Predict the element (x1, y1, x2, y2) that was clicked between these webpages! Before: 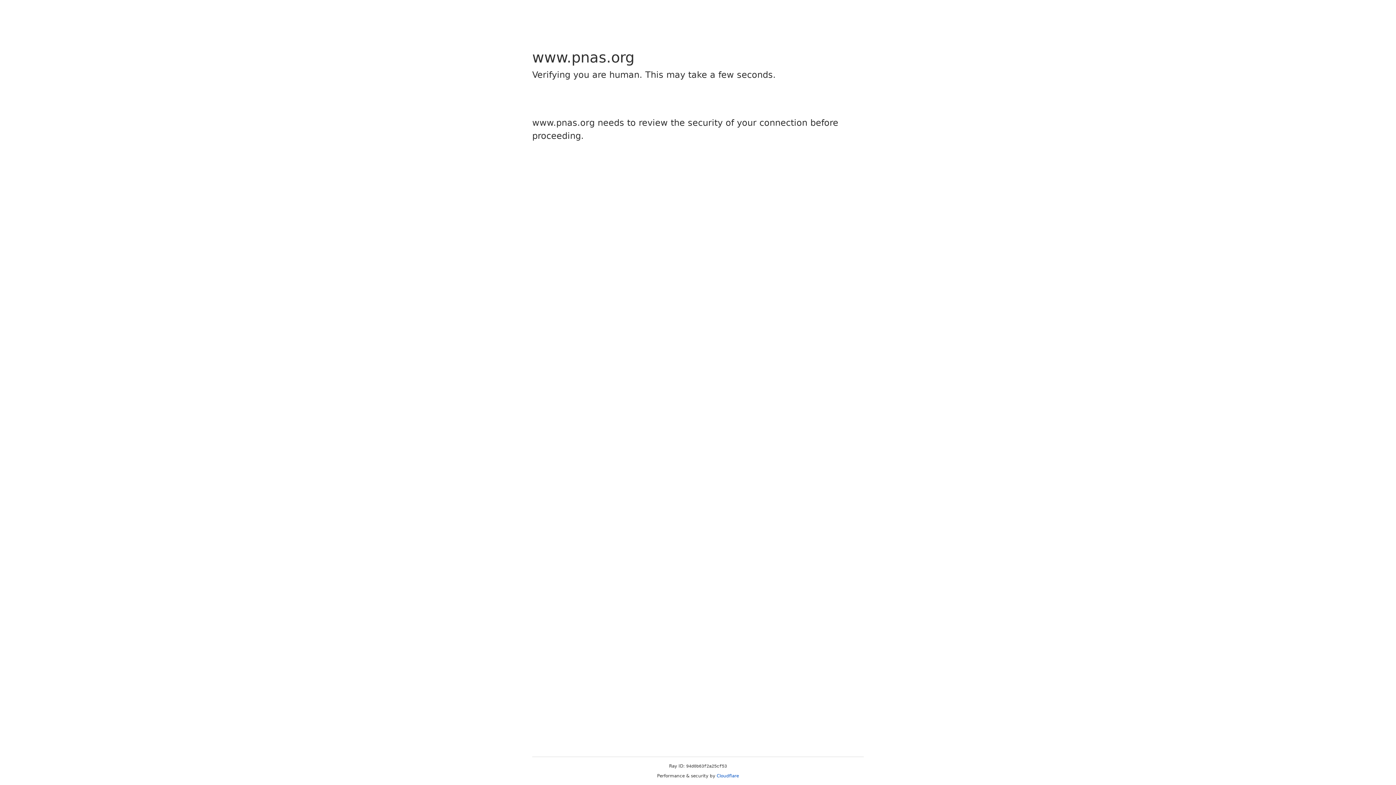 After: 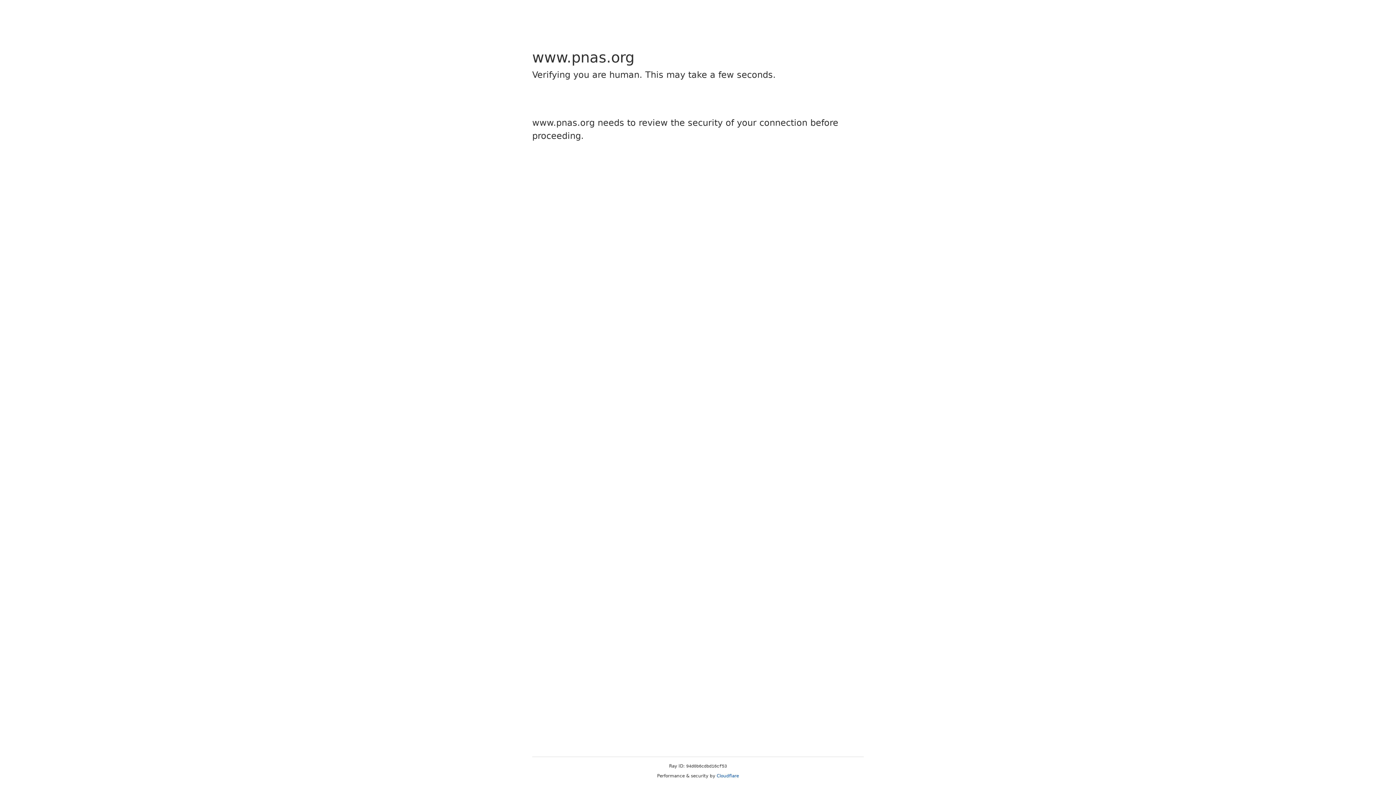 Action: bbox: (716, 773, 739, 778) label: Cloudflare